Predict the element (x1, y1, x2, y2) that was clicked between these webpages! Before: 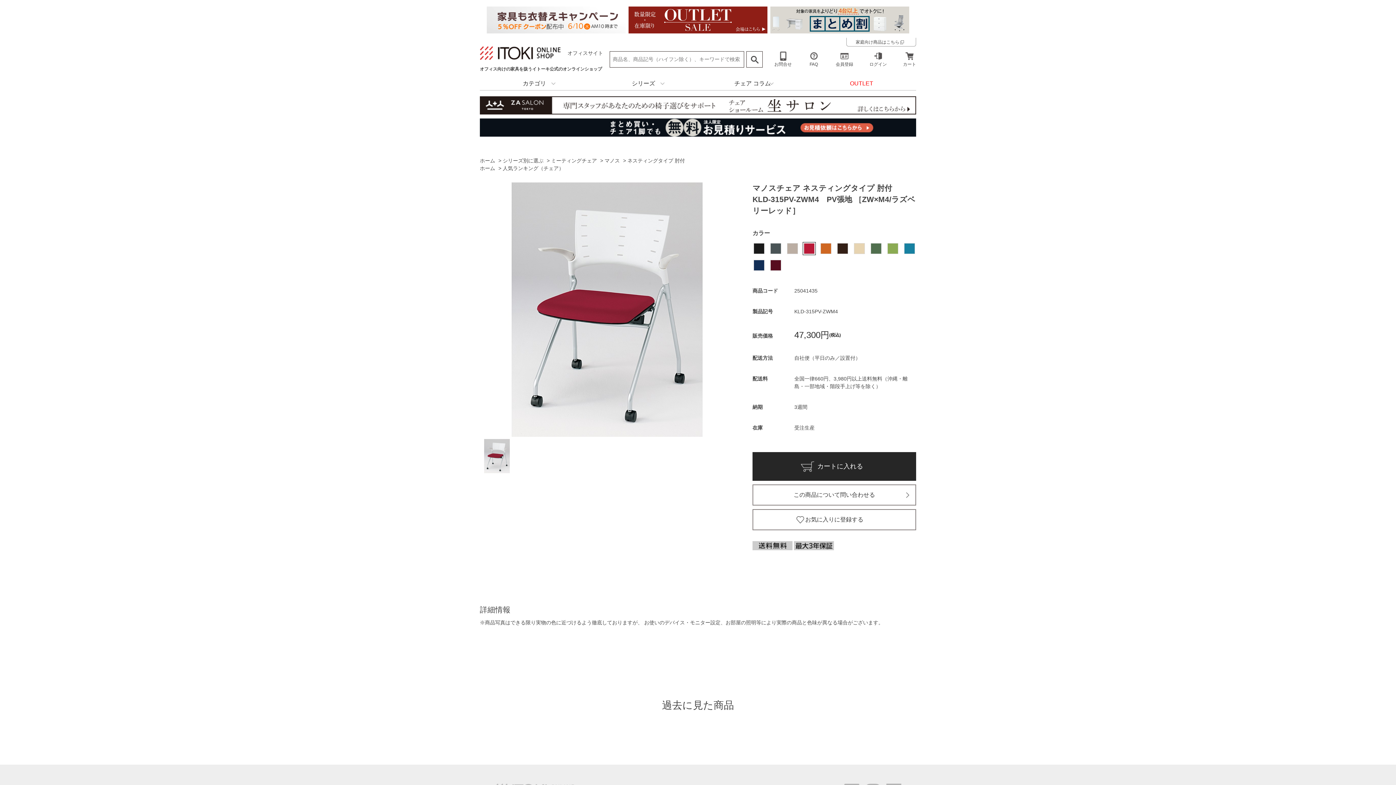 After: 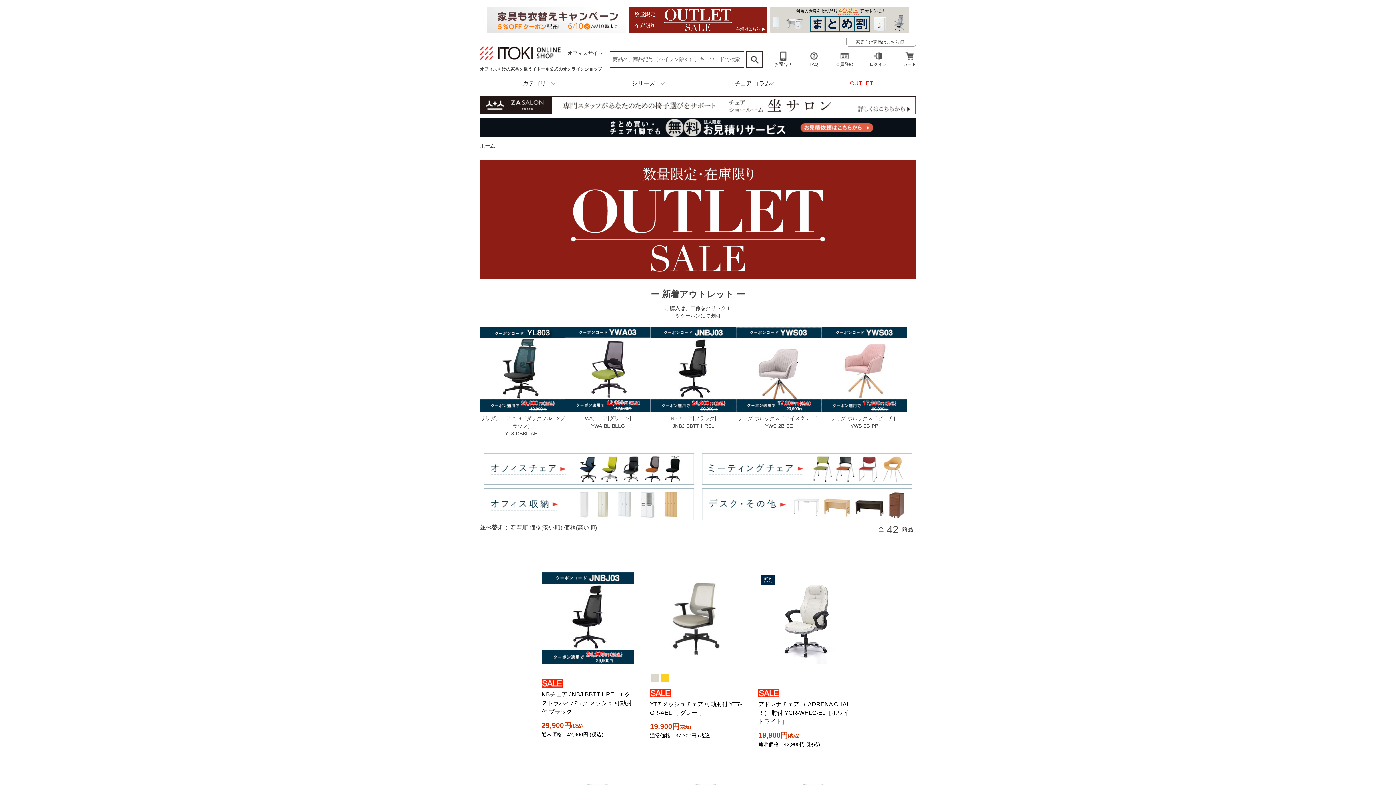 Action: bbox: (628, 29, 767, 35)